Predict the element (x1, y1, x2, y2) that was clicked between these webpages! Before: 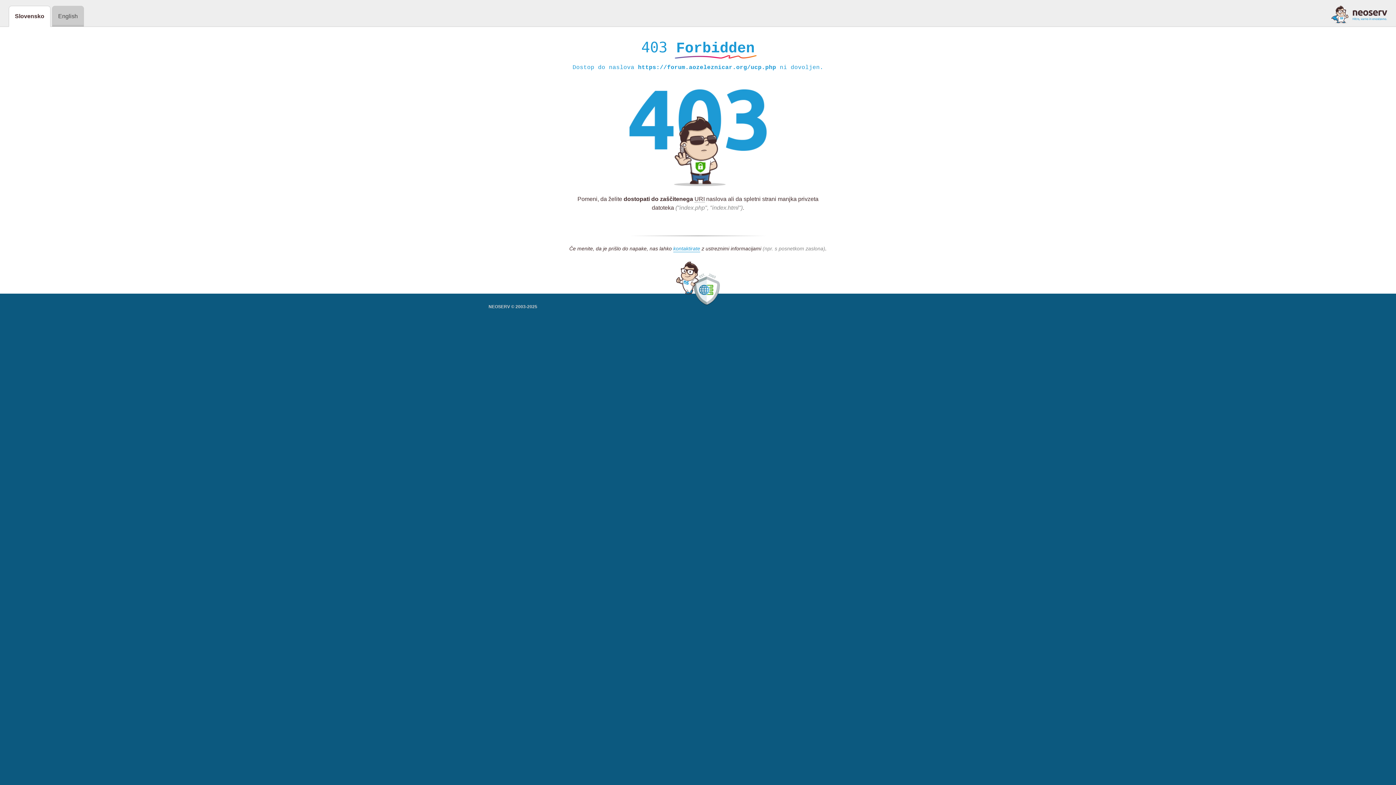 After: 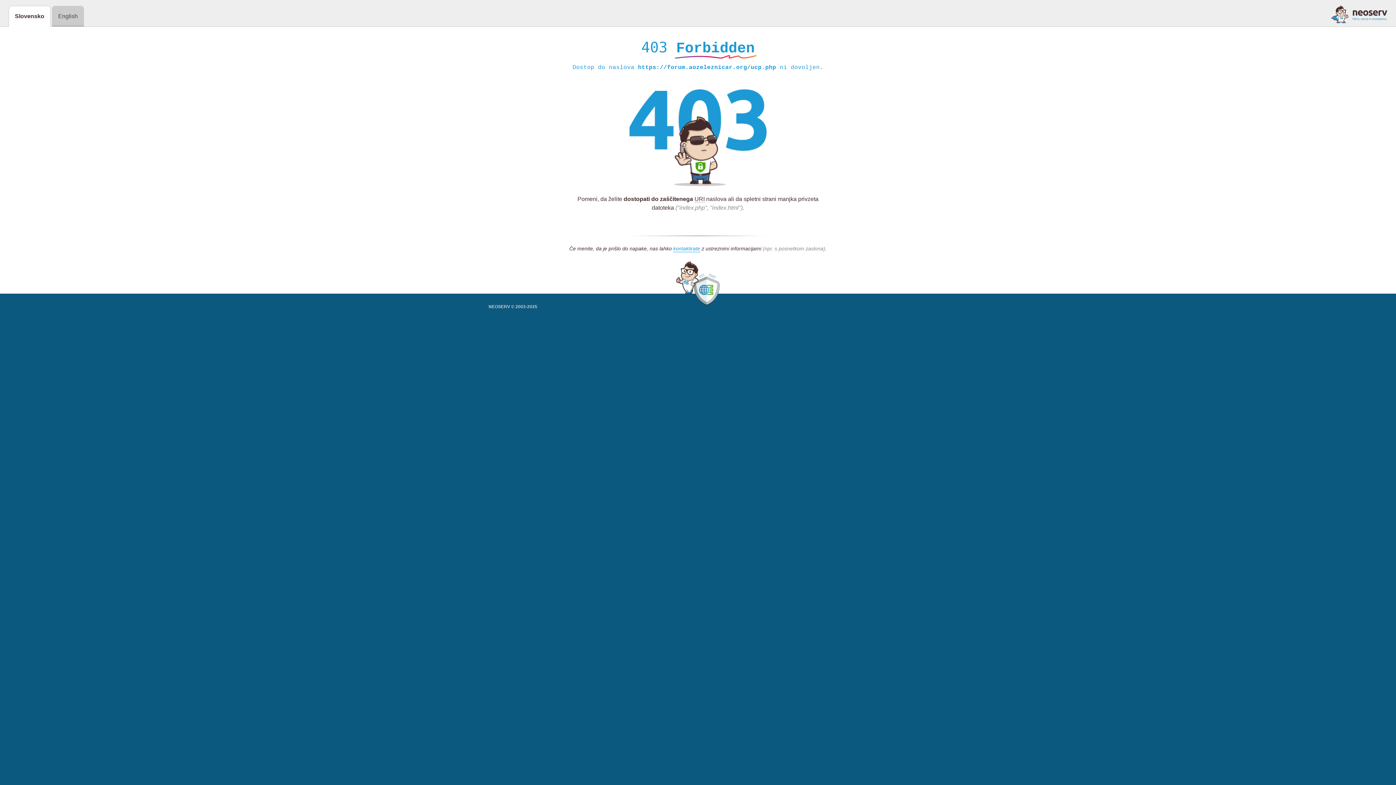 Action: bbox: (1331, 5, 1387, 23)